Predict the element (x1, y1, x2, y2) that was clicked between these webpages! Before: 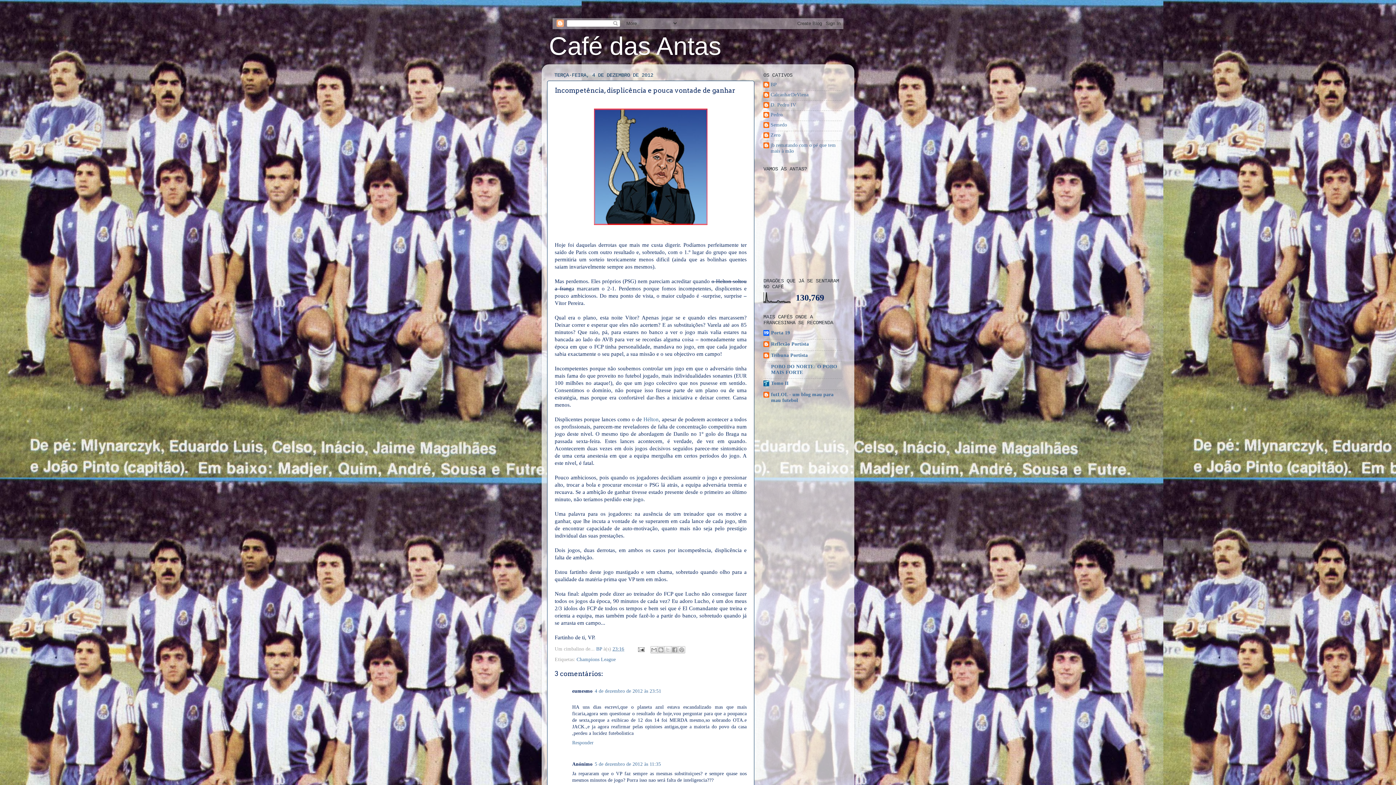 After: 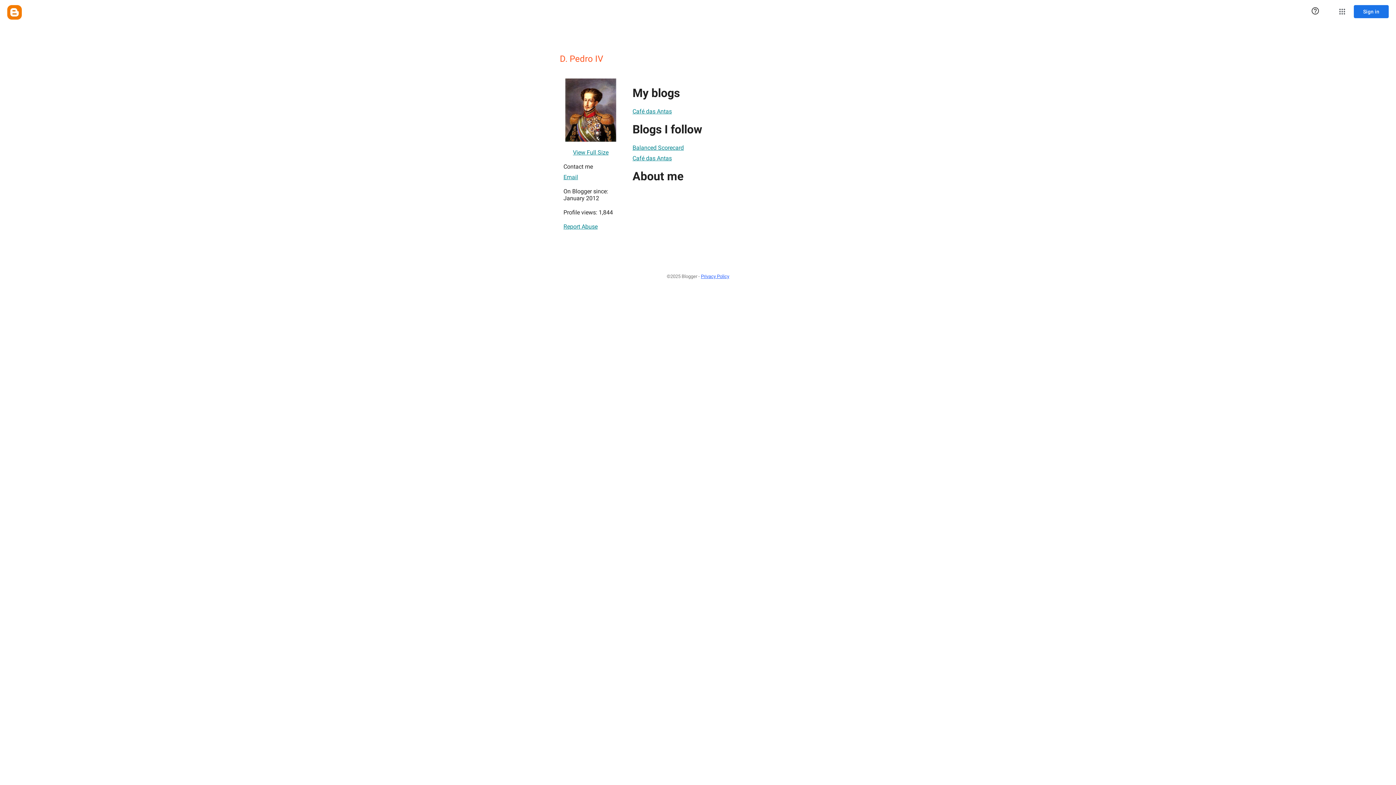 Action: bbox: (763, 102, 796, 109) label: D. Pedro IV